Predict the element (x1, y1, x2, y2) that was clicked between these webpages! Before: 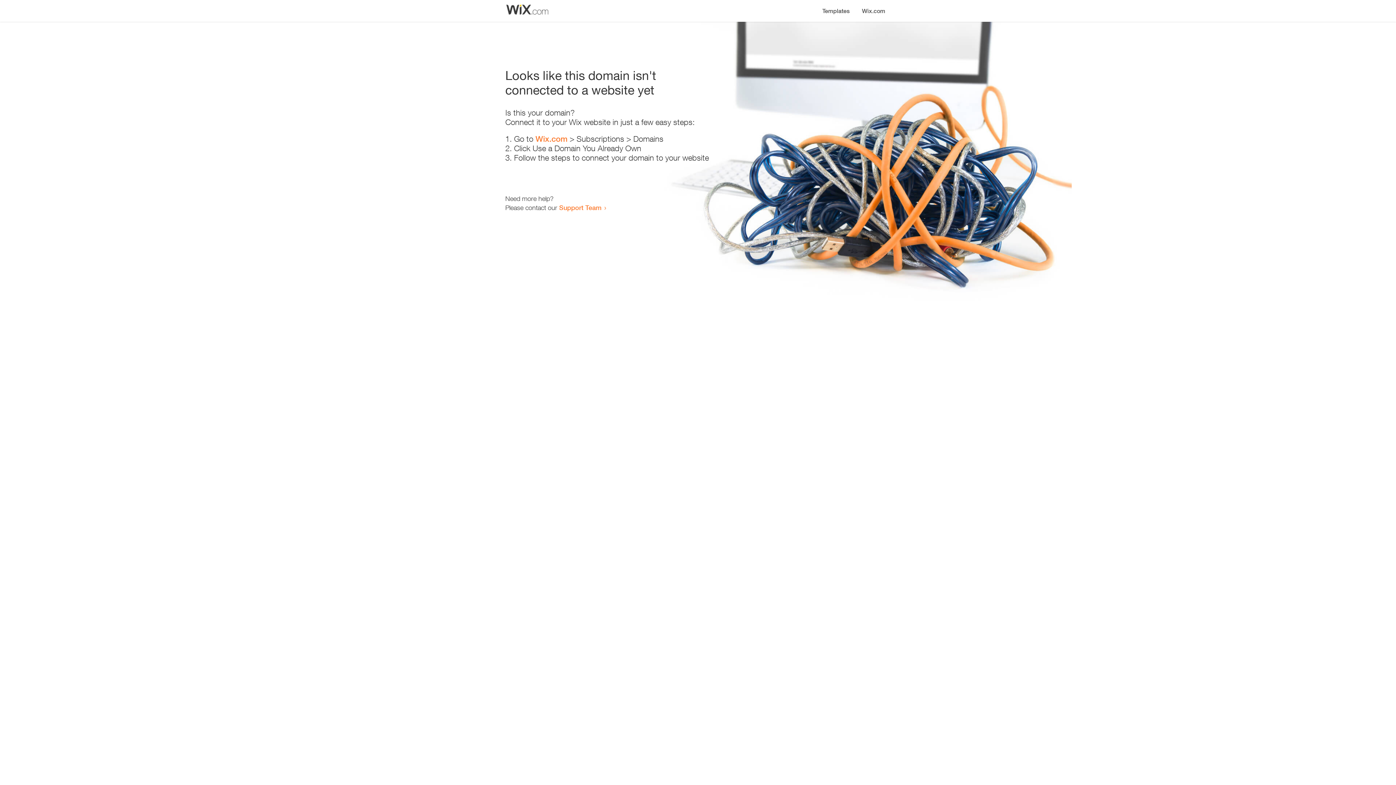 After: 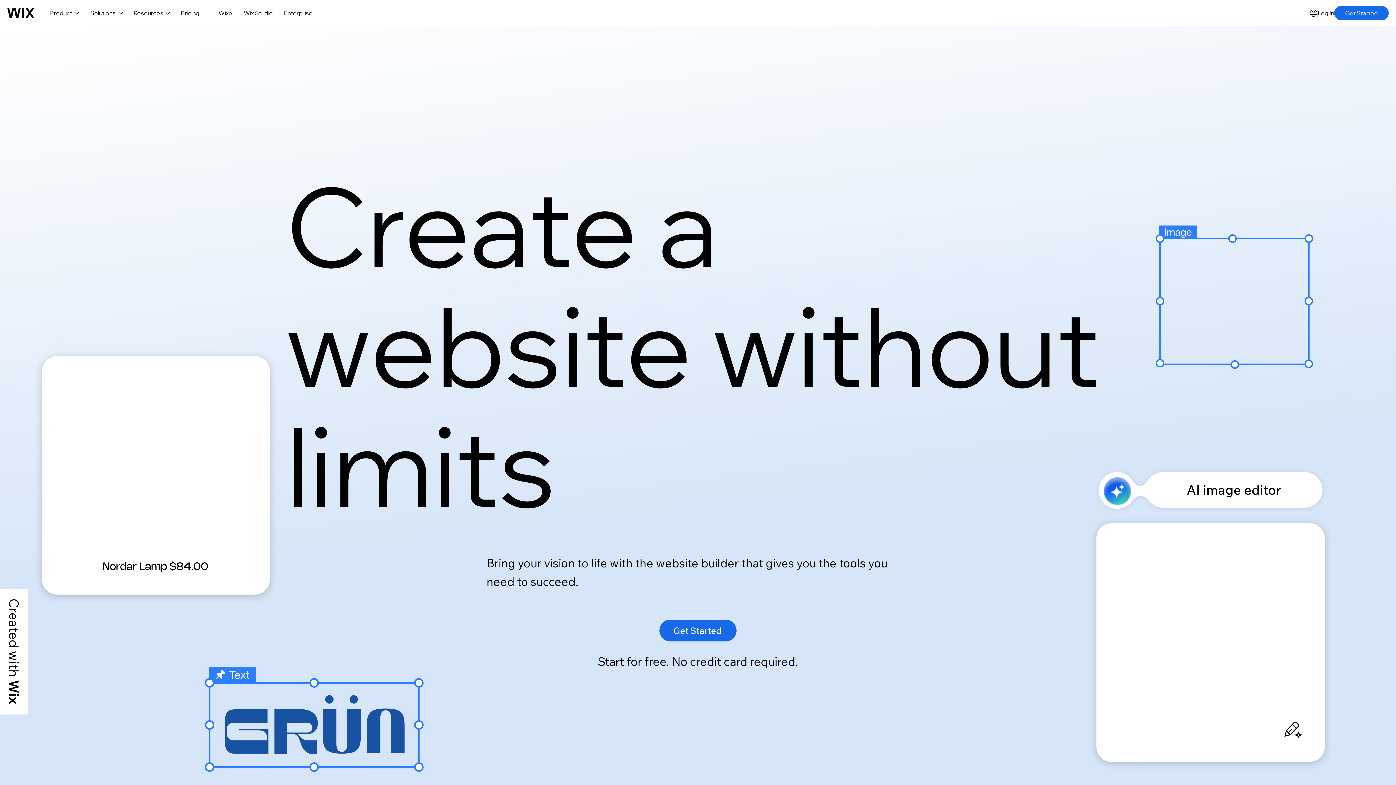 Action: label: Wix.com bbox: (856, 0, 890, 14)